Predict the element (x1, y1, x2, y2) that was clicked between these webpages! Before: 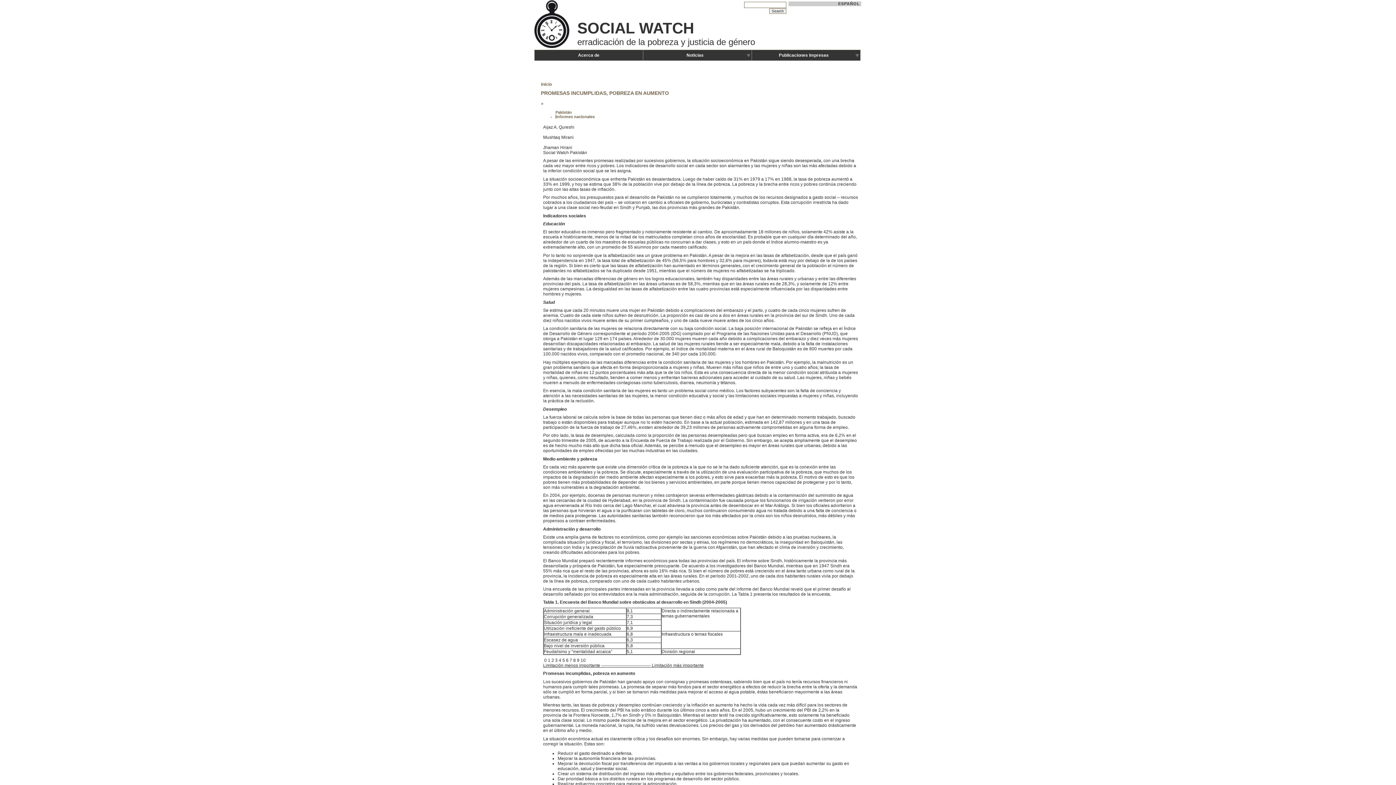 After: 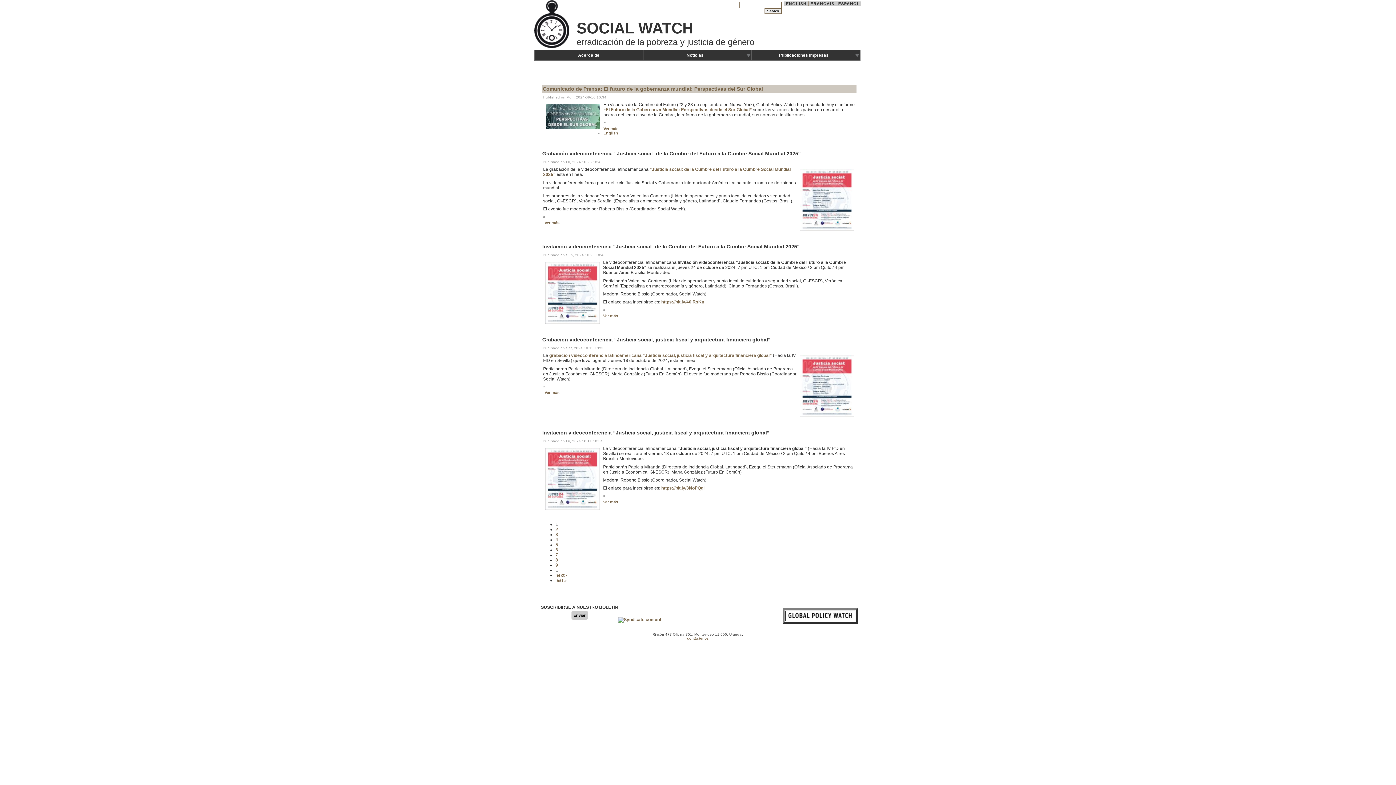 Action: label: SOCIAL WATCH bbox: (577, 19, 694, 36)